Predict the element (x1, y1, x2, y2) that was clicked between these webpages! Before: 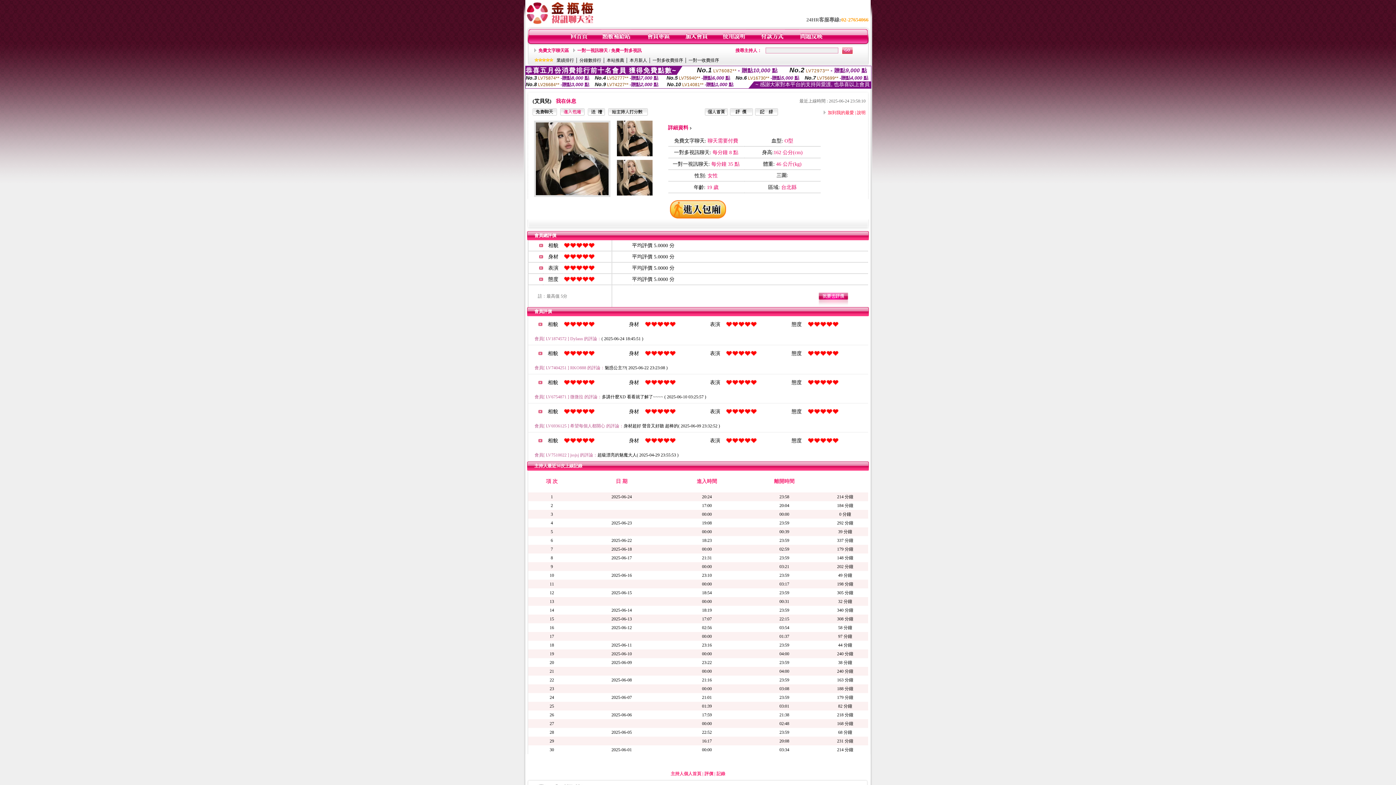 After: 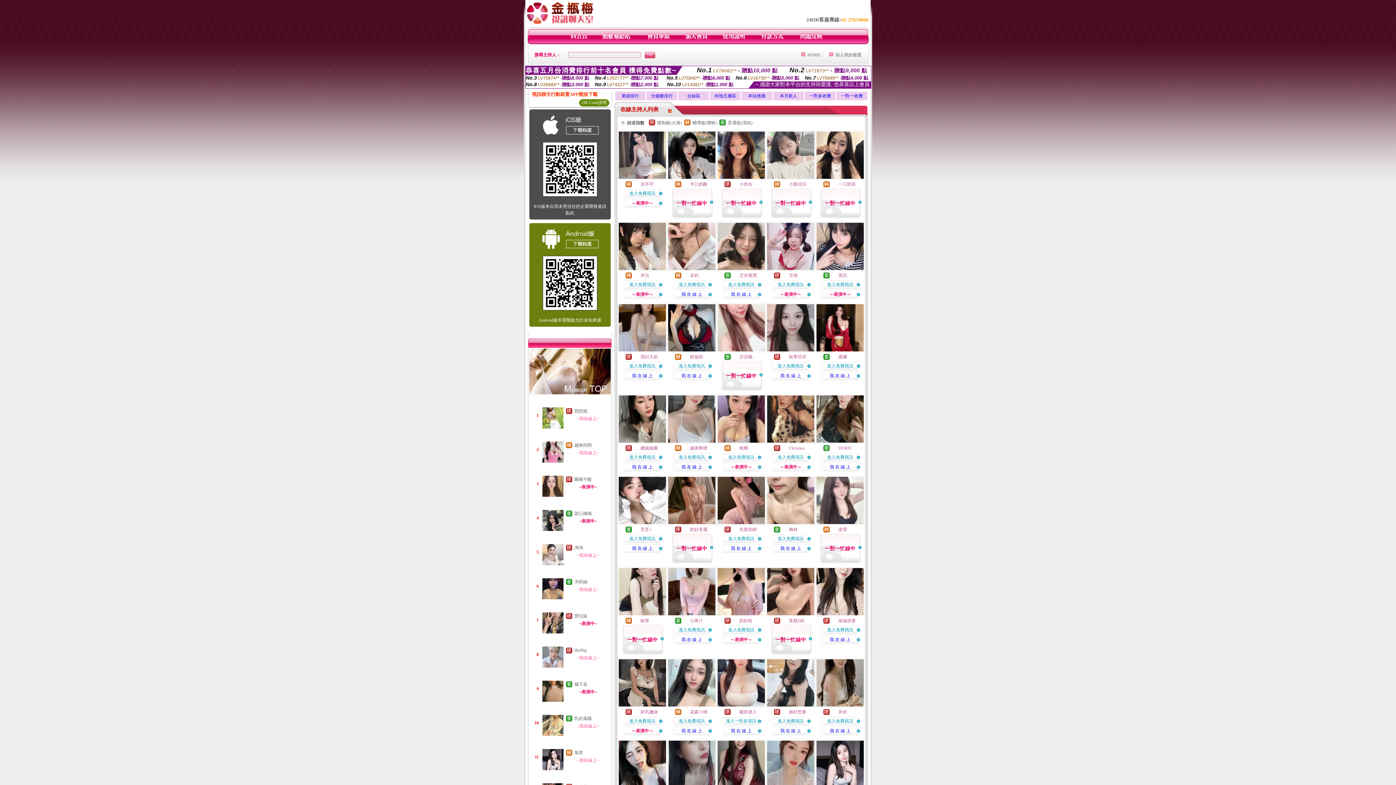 Action: label: 免費文字聊天區 bbox: (538, 48, 569, 53)